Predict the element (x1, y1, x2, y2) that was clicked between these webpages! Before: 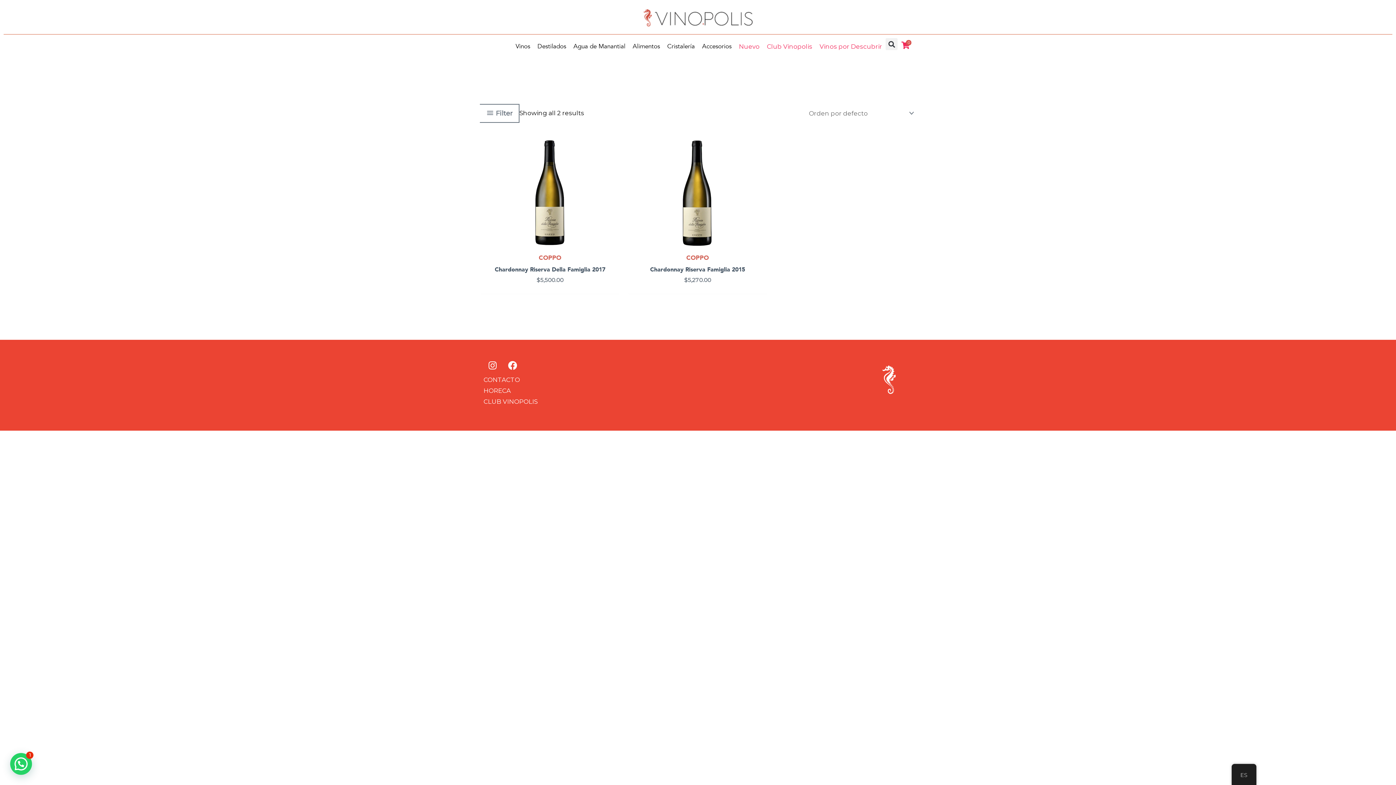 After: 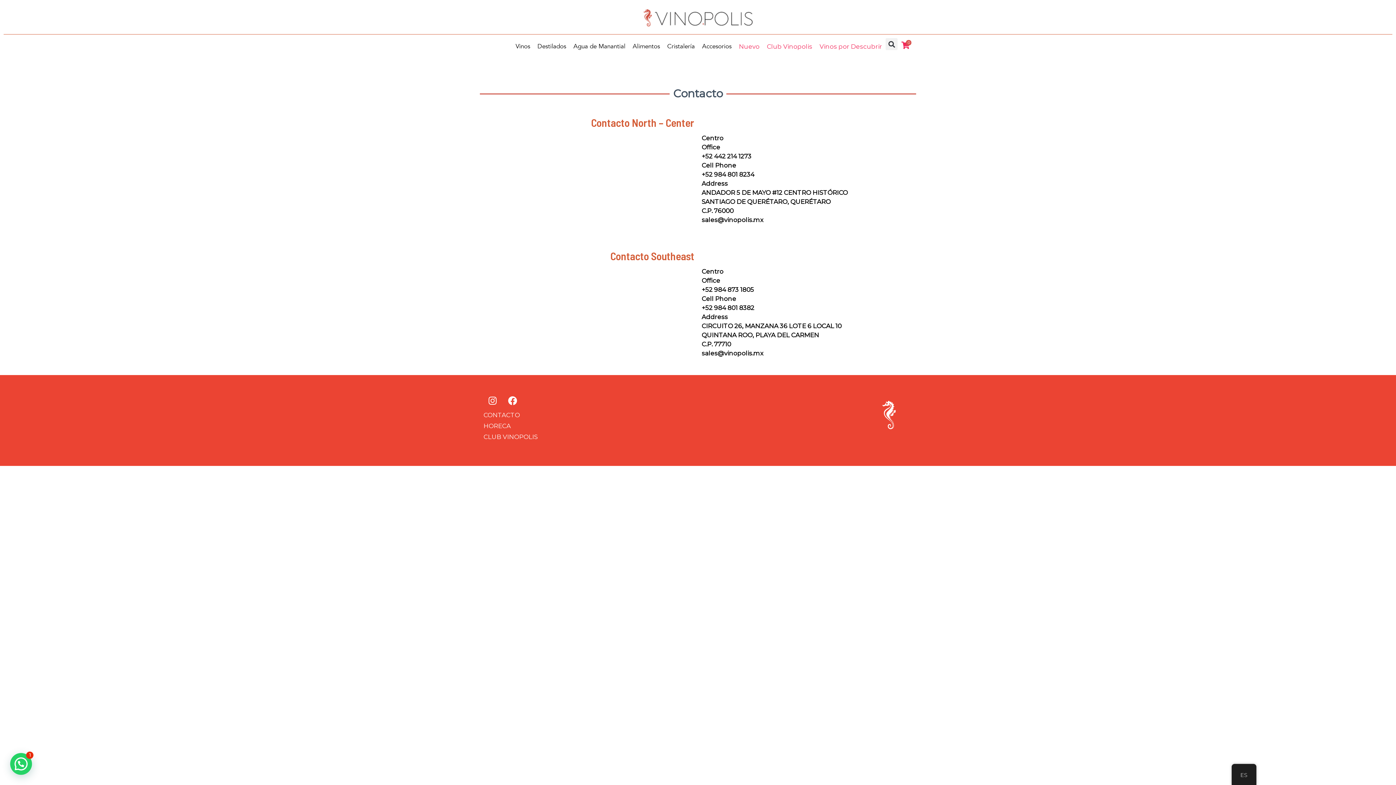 Action: label: CONTACTO bbox: (483, 374, 694, 385)